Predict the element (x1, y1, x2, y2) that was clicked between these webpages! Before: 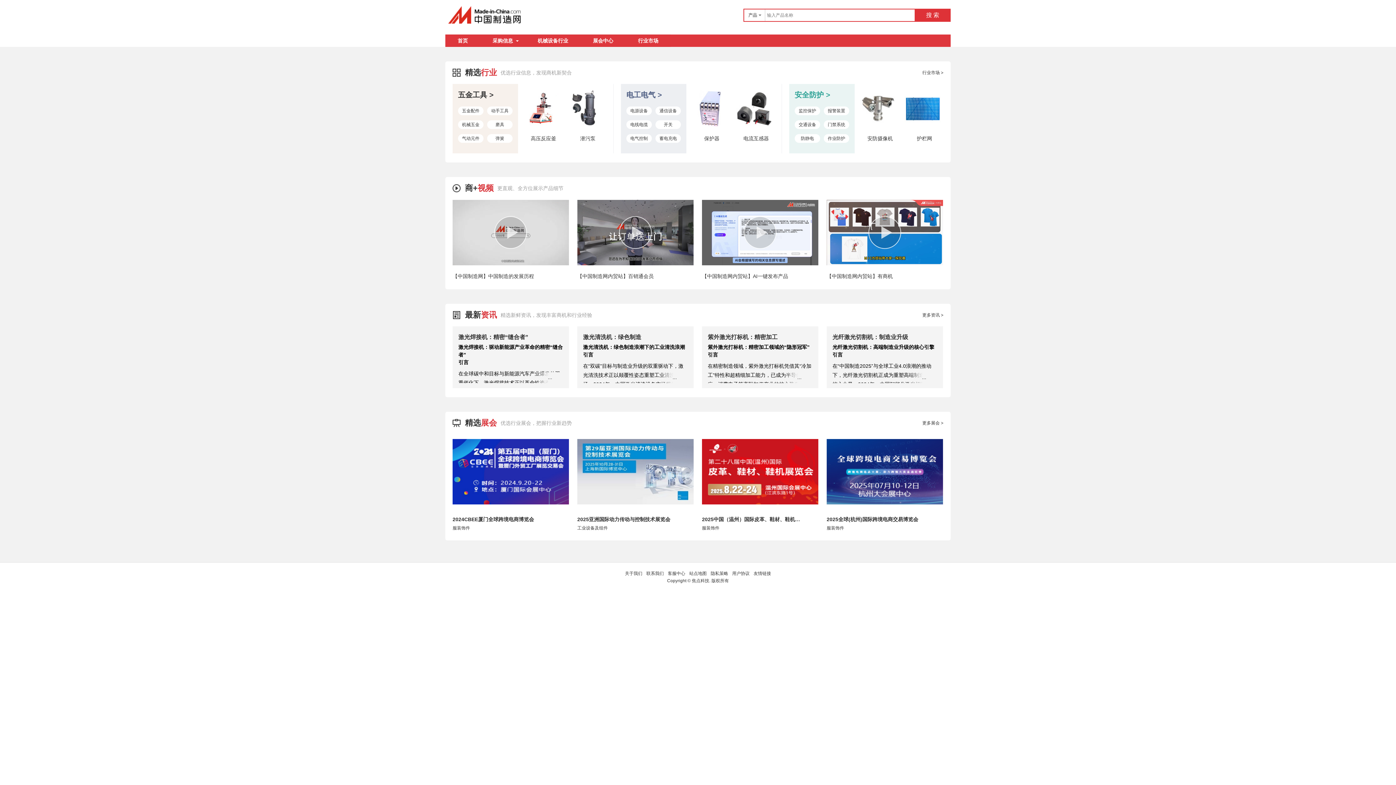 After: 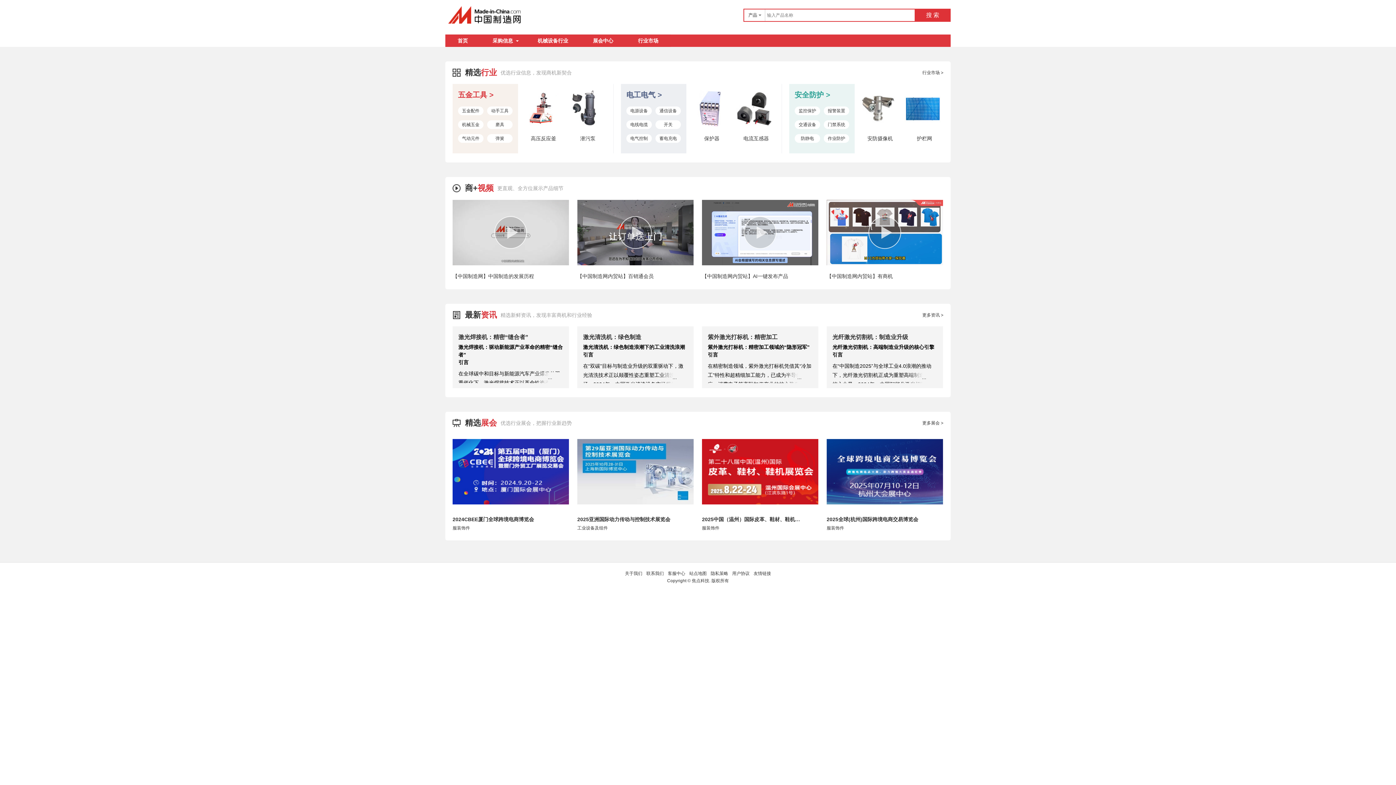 Action: bbox: (458, 90, 493, 98) label: 五金工具 >